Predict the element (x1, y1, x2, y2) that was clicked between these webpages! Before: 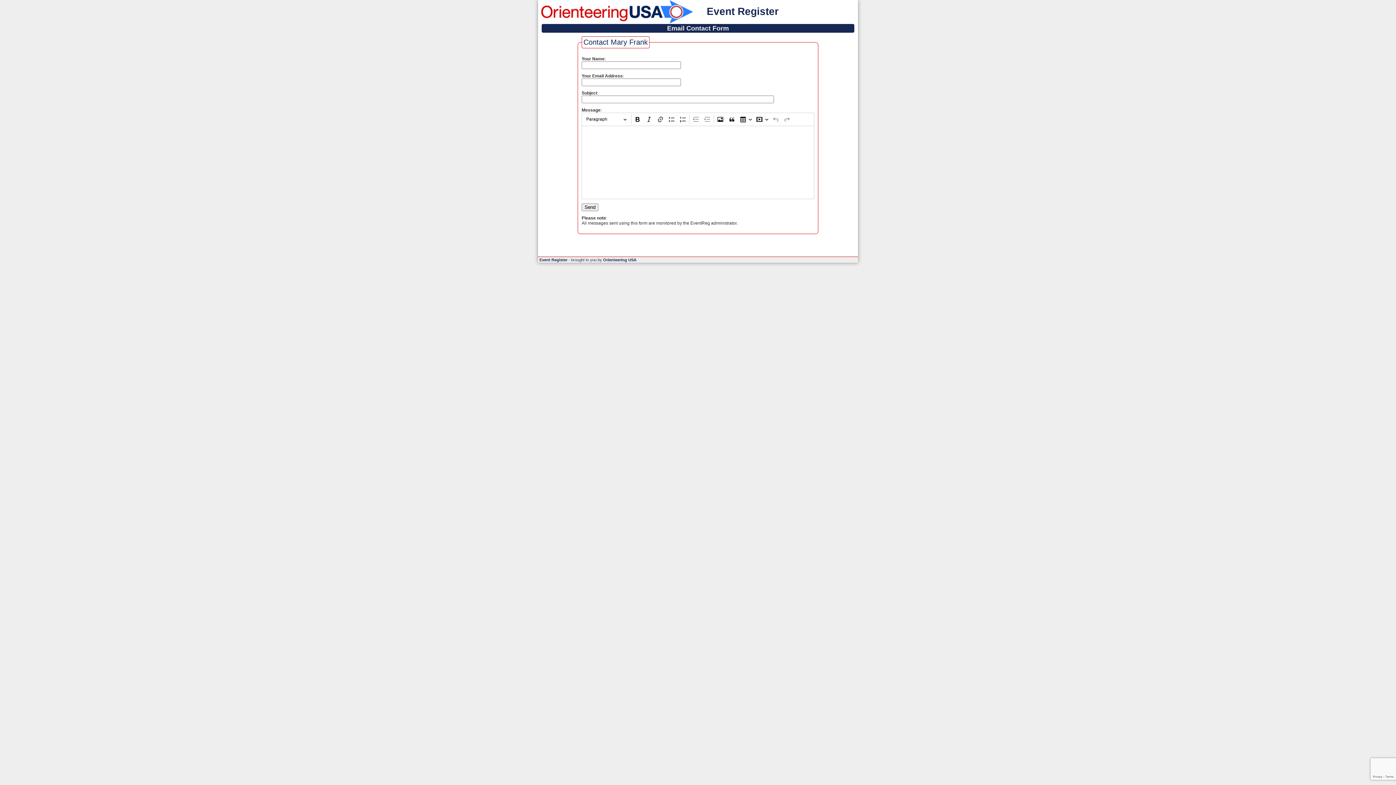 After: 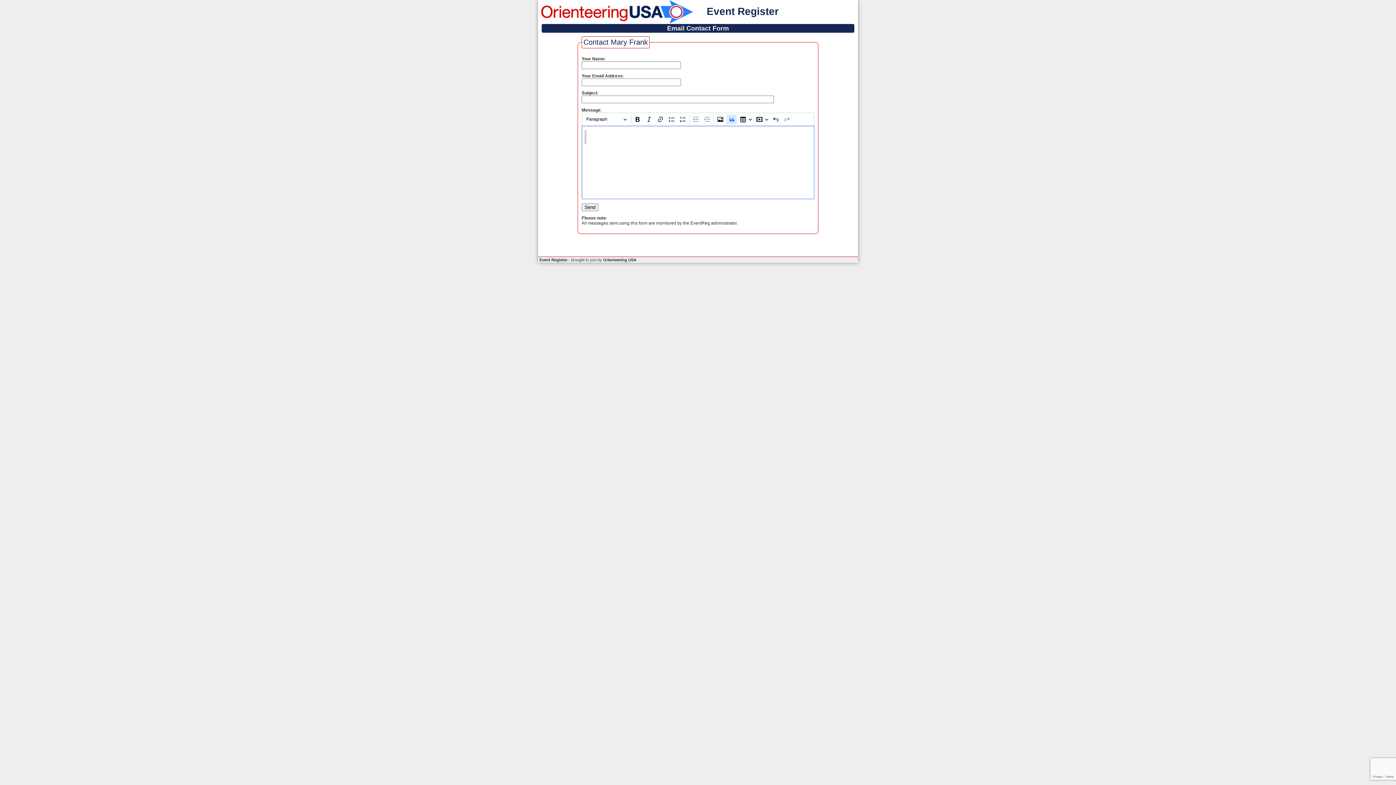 Action: bbox: (726, 114, 736, 124)